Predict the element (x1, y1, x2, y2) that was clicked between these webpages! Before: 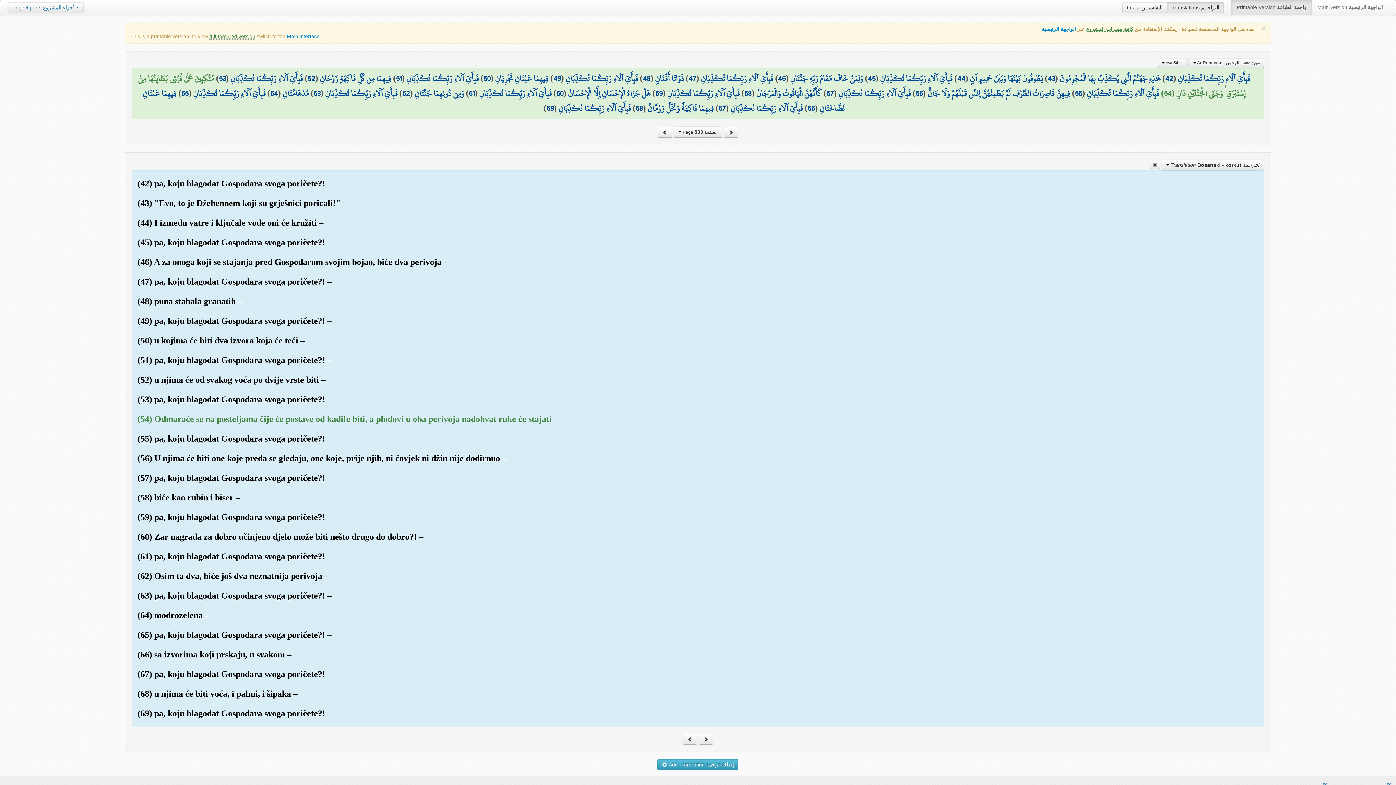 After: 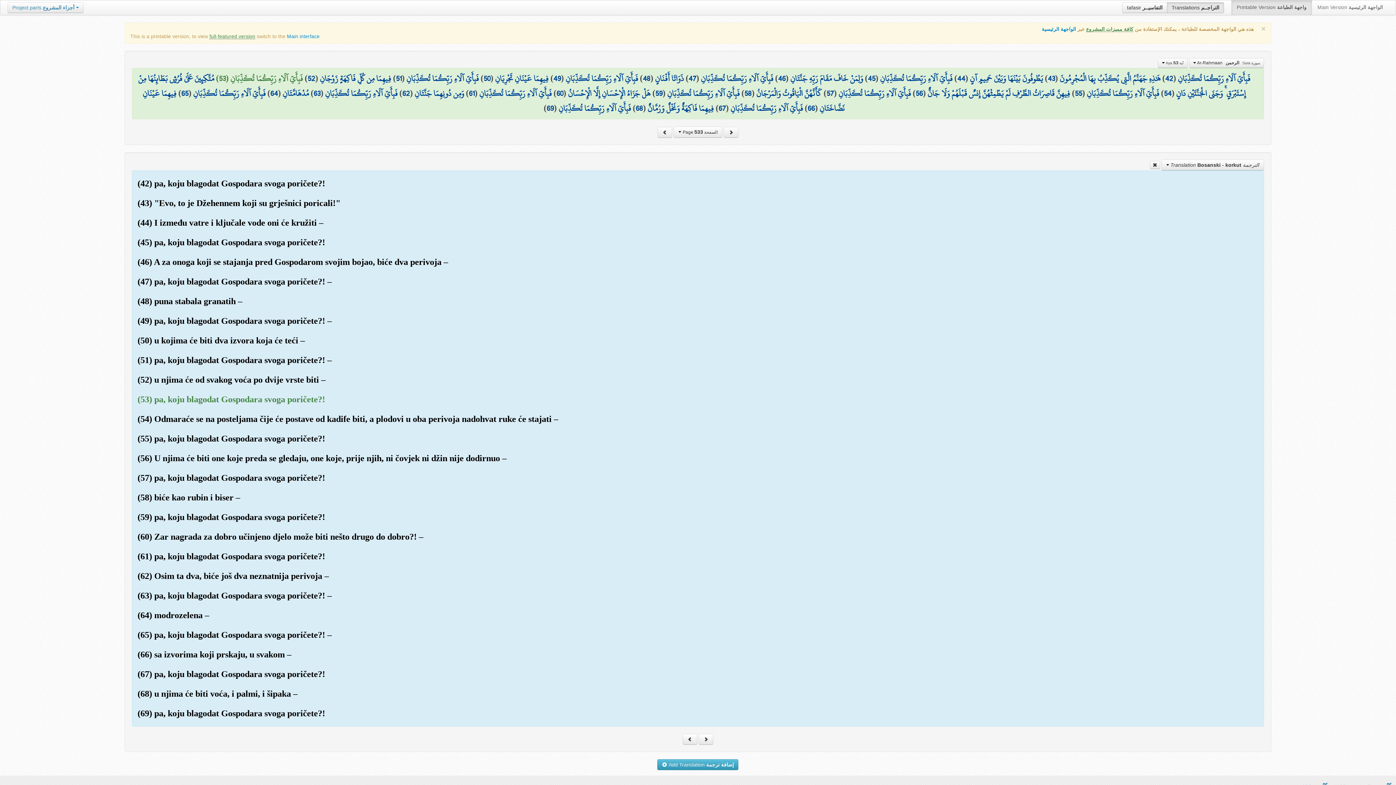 Action: label: 53 bbox: (218, 70, 225, 86)